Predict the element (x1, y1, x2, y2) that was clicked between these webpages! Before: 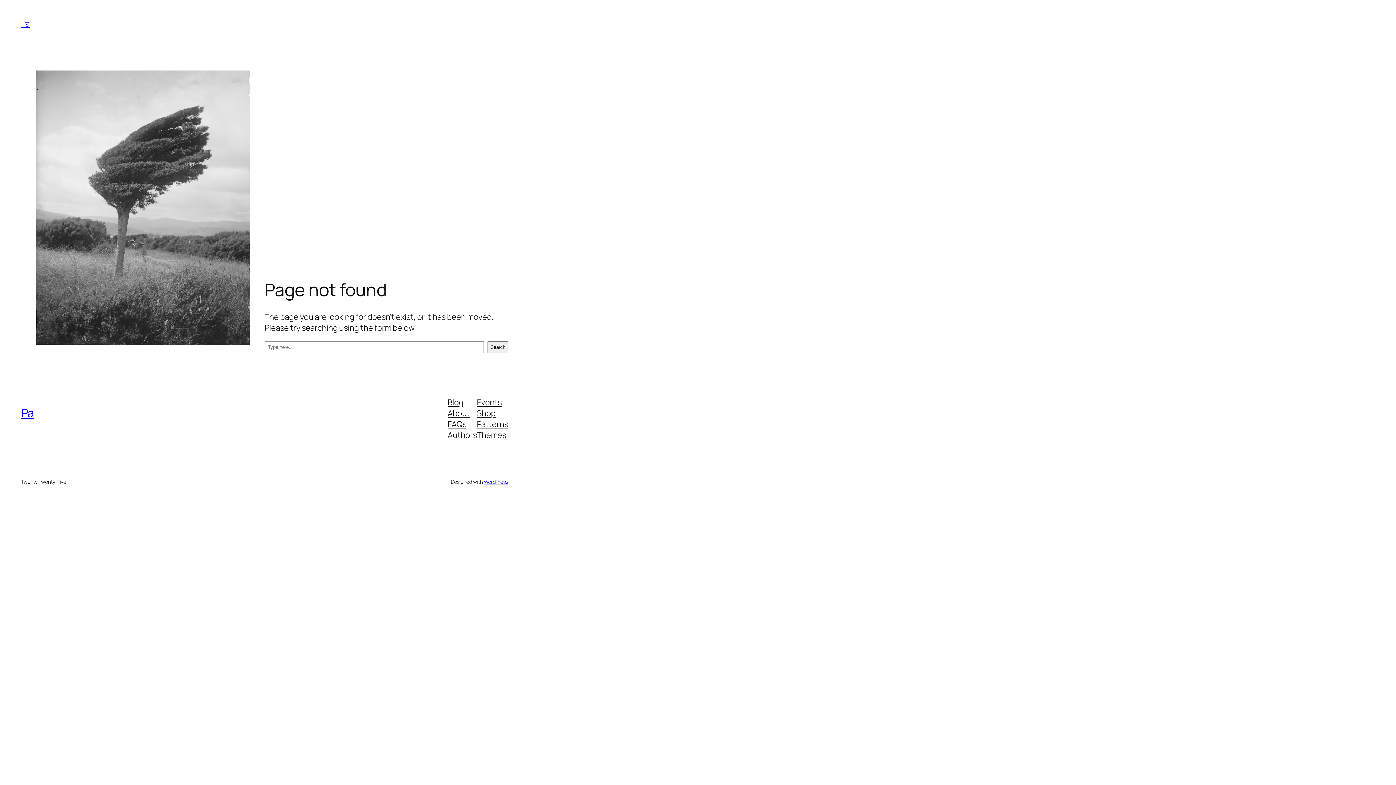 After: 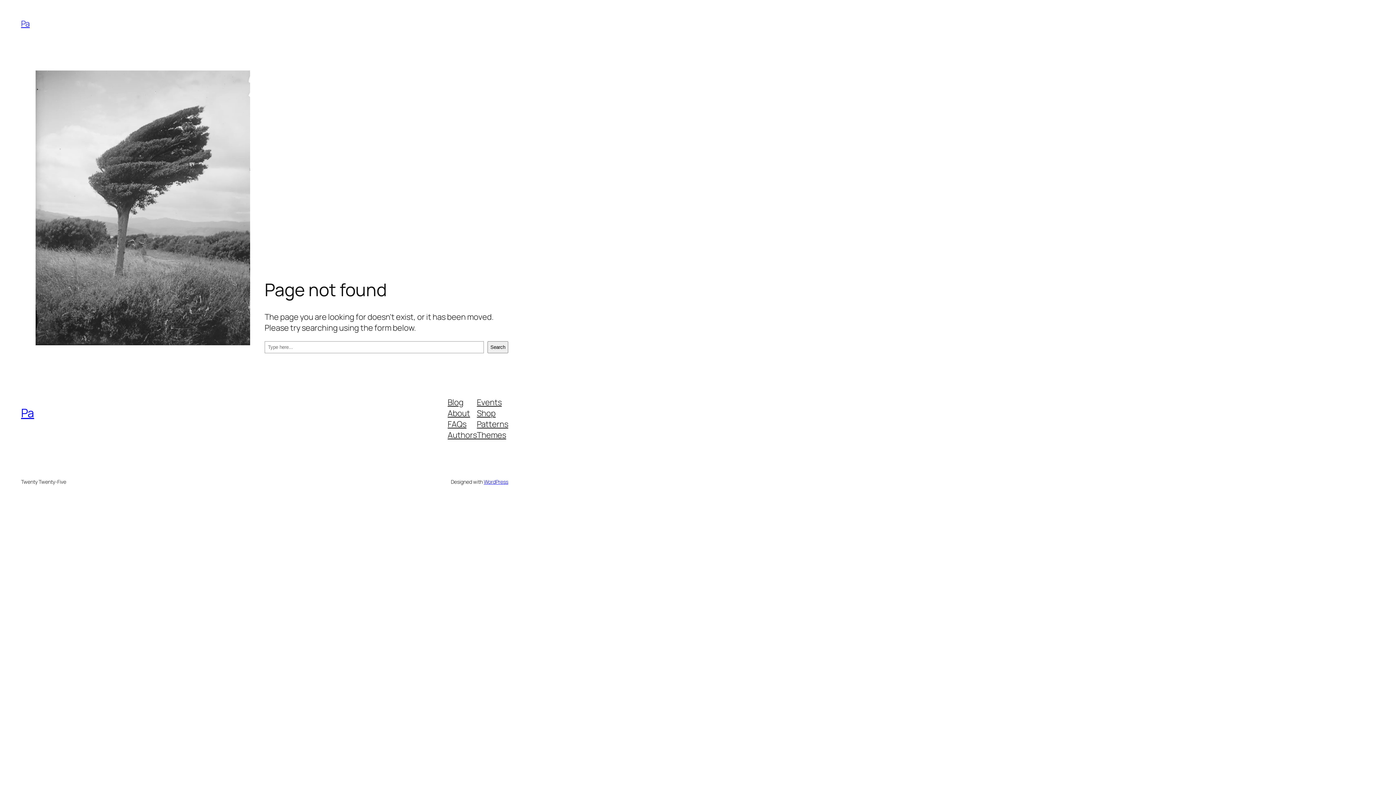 Action: bbox: (477, 407, 495, 418) label: Shop